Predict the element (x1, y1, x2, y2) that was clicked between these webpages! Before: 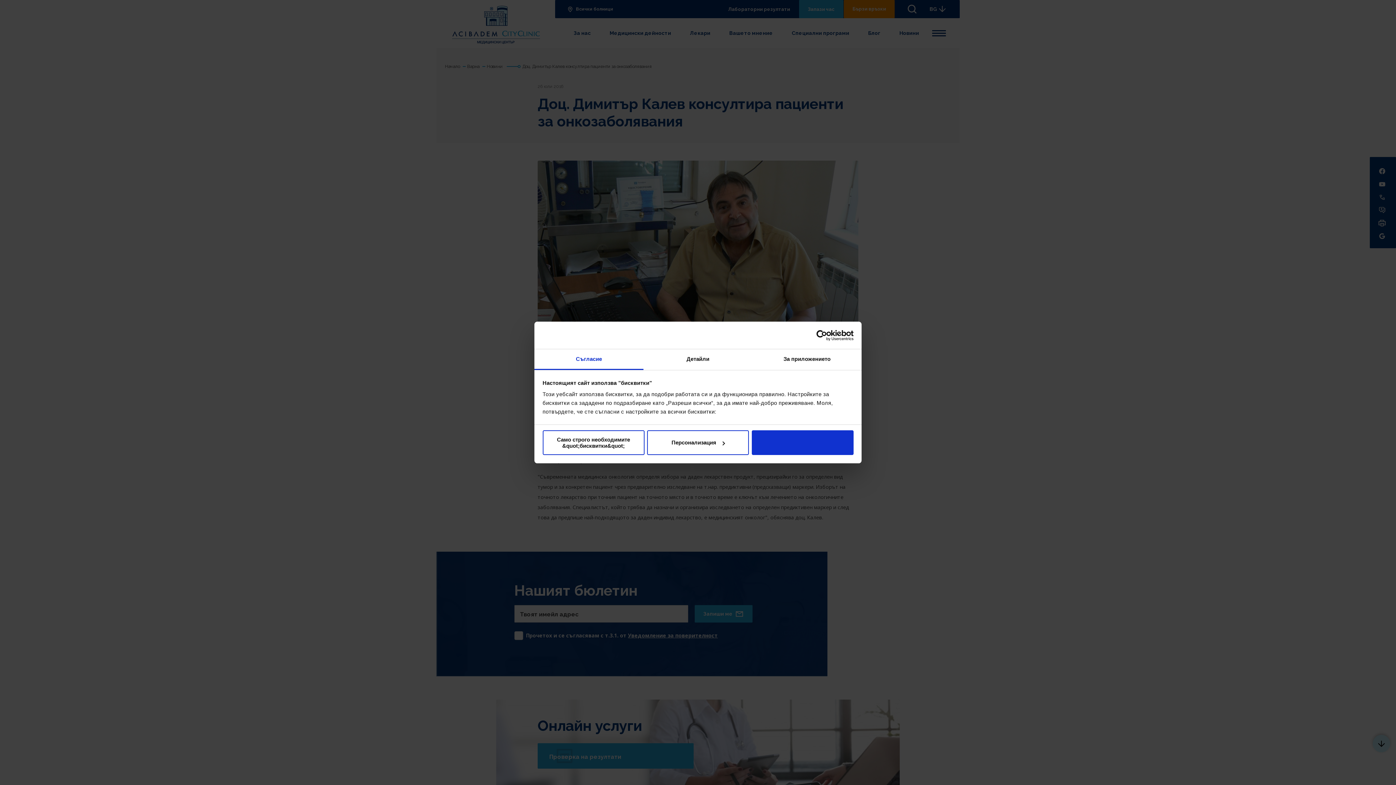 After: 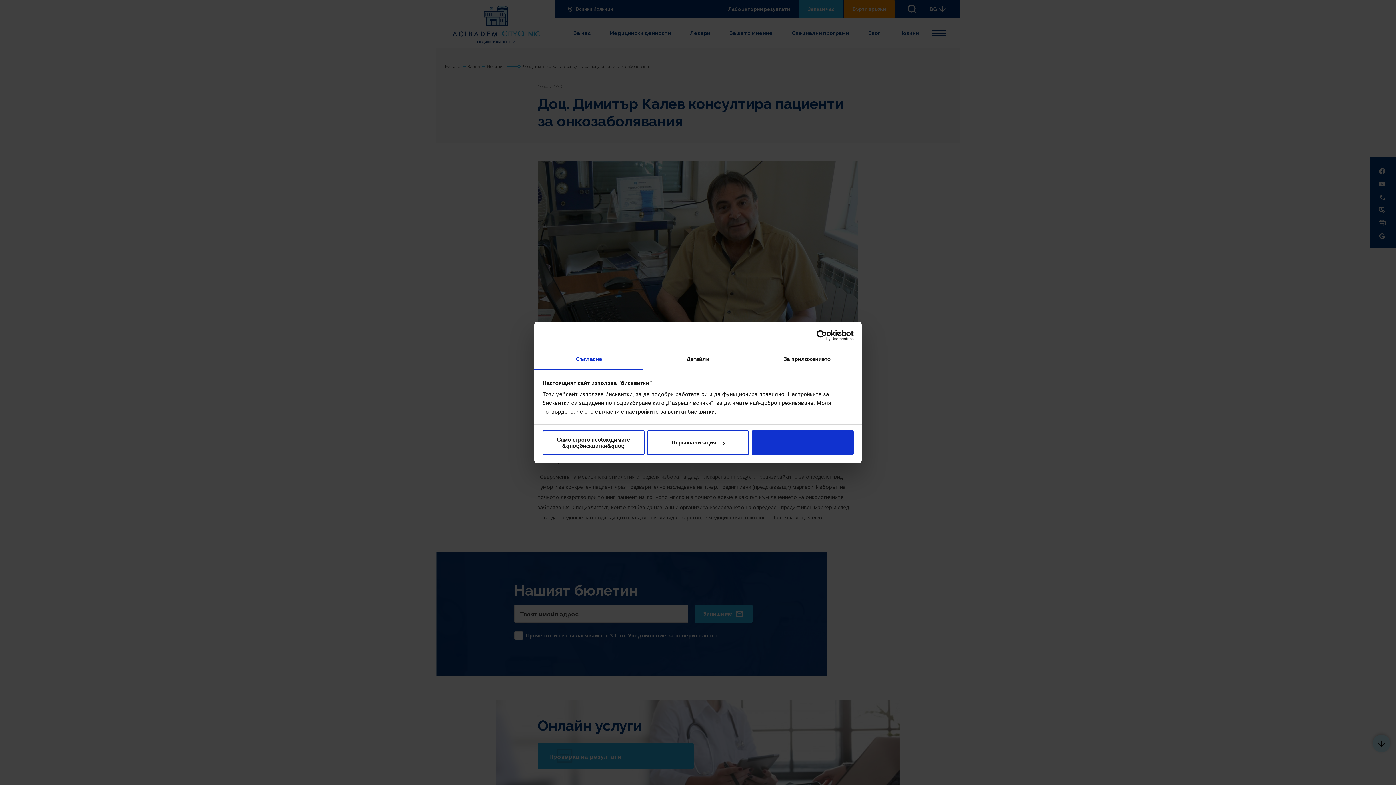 Action: label: Usercentrics Cookiebot - opens in a new window bbox: (790, 330, 853, 340)